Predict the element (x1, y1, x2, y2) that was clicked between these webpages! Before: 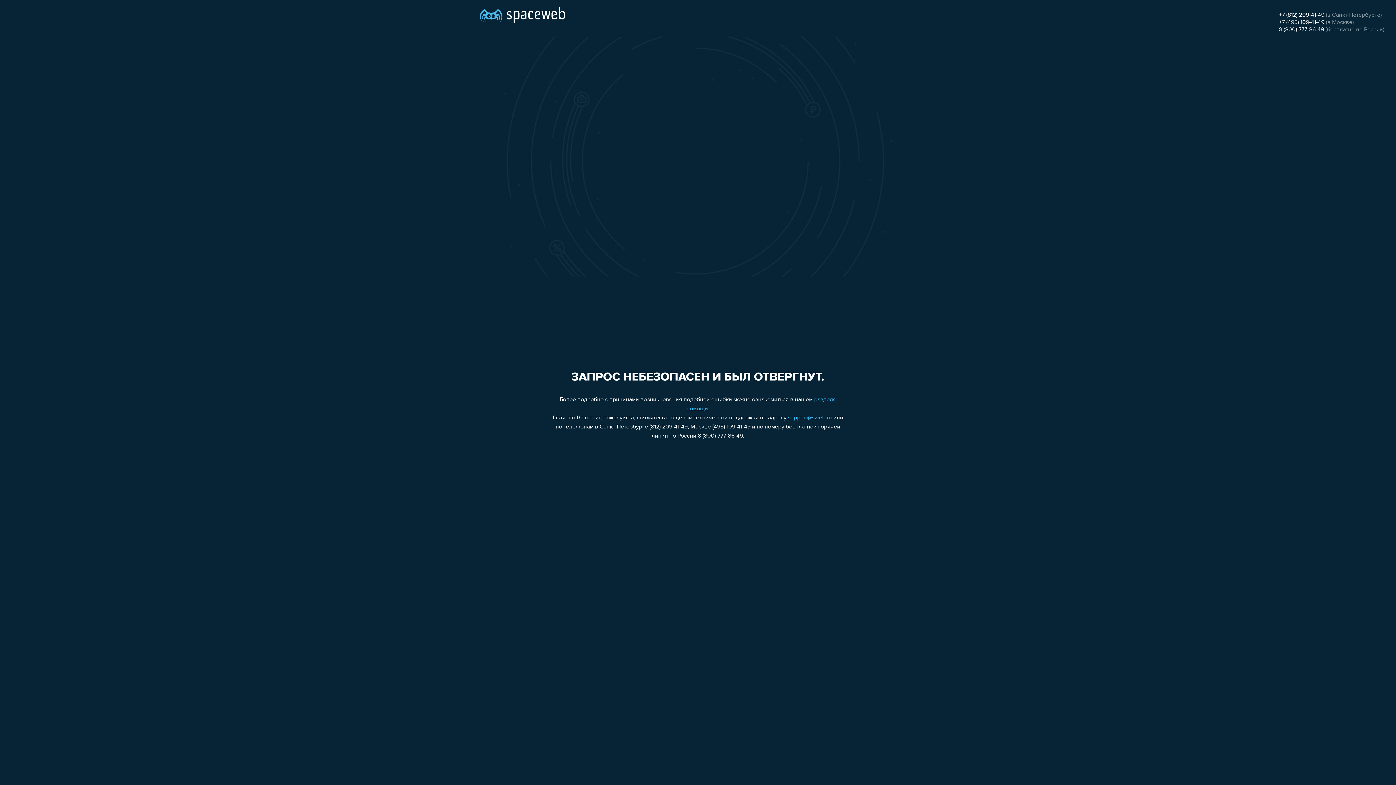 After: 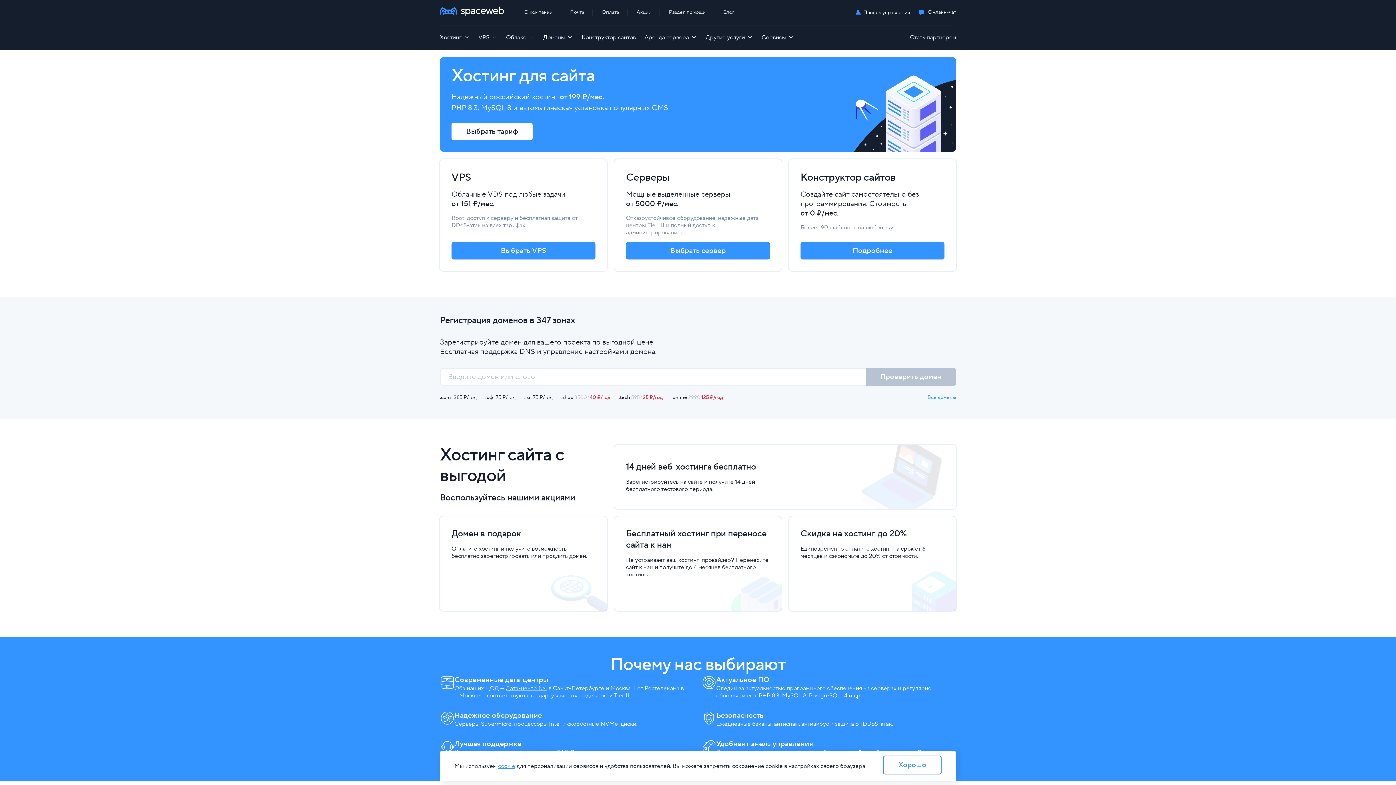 Action: bbox: (480, 0, 565, 25)